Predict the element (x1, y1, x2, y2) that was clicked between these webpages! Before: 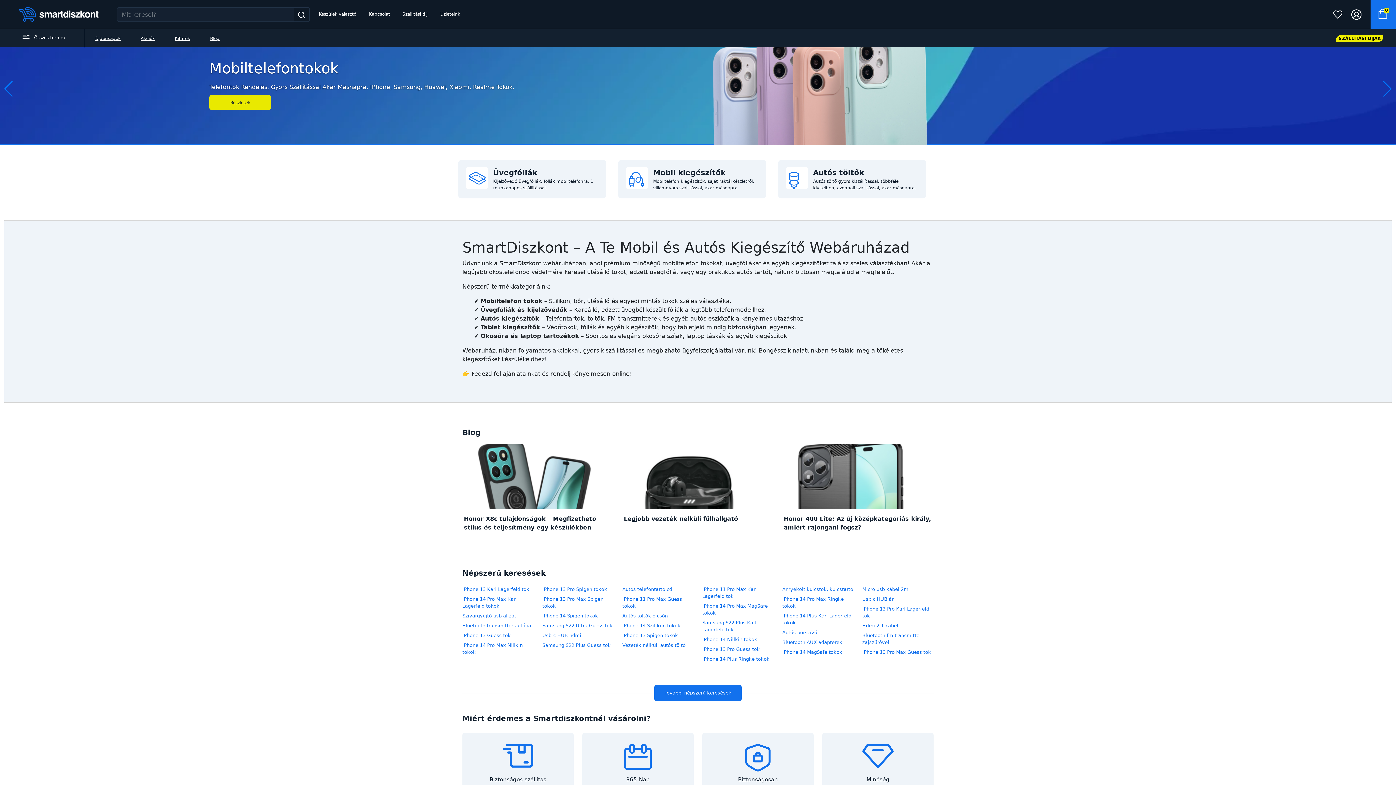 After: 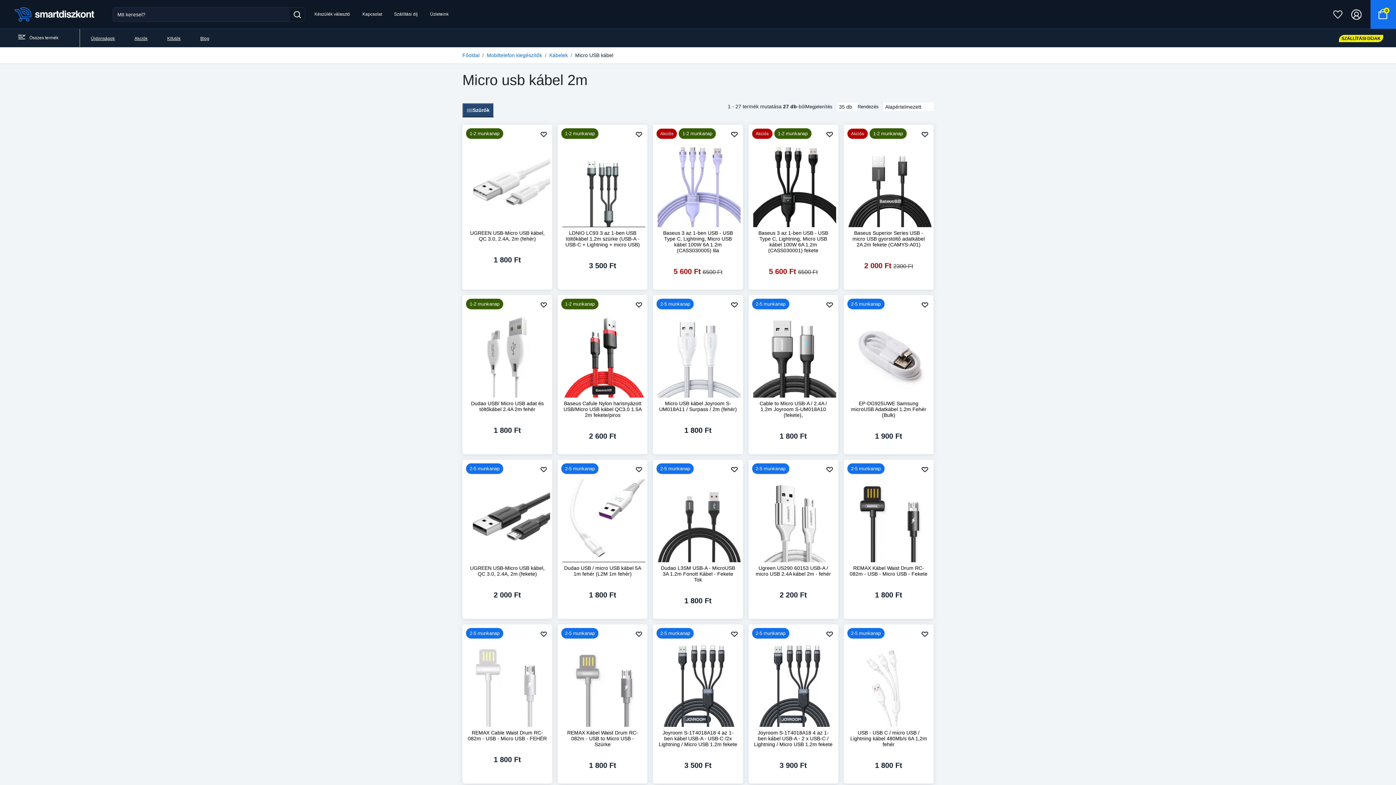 Action: label: Micro usb kábel 2m bbox: (862, 586, 908, 592)